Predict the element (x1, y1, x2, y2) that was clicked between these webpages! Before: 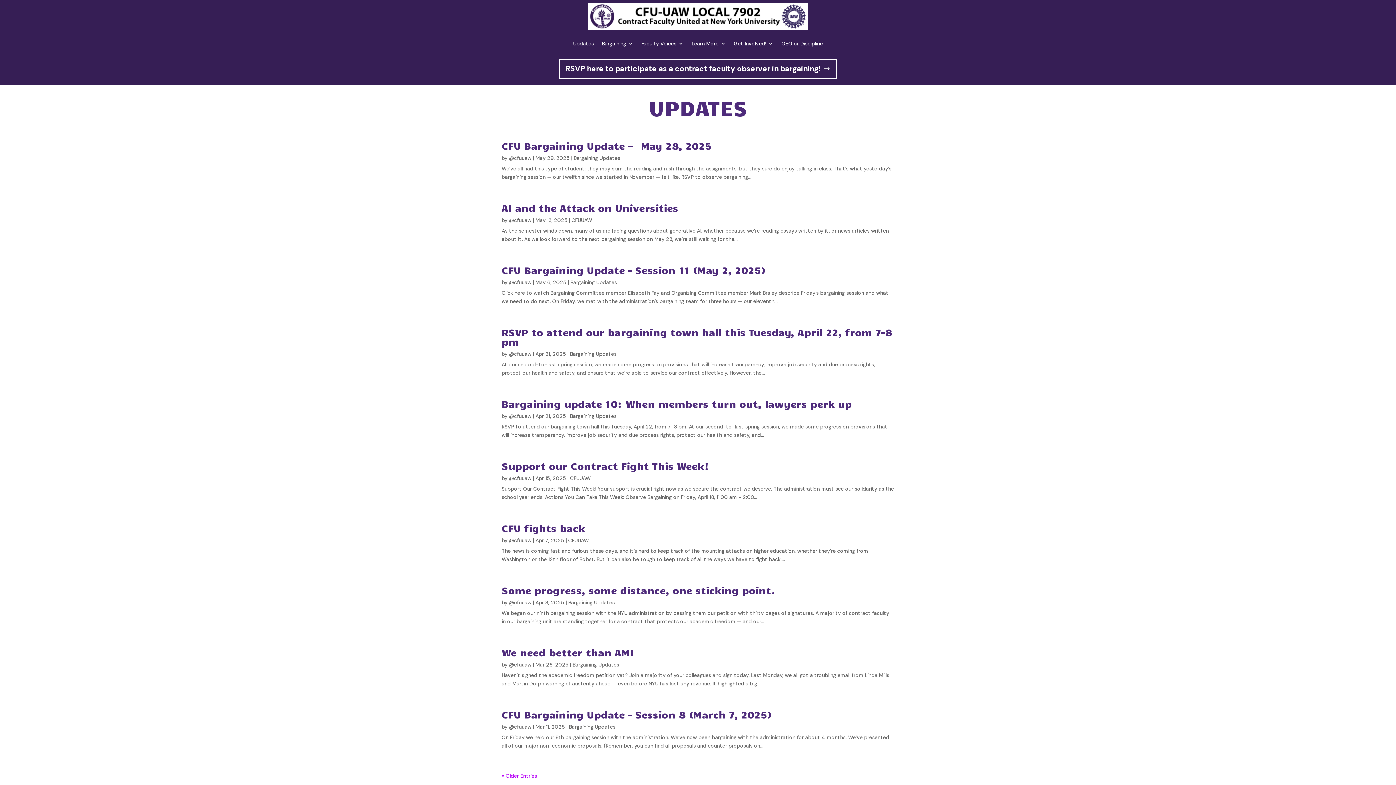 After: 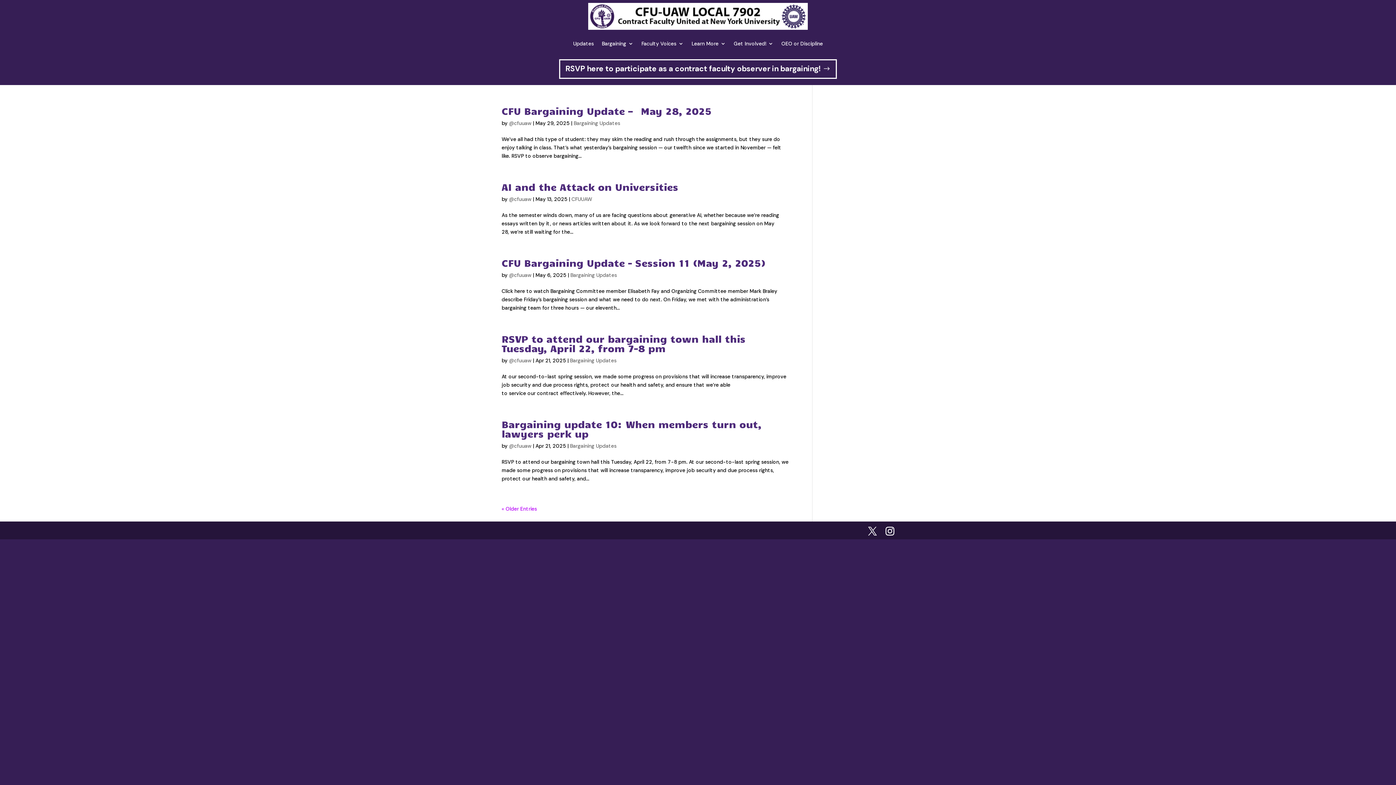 Action: label: @cfuuaw bbox: (509, 350, 531, 357)